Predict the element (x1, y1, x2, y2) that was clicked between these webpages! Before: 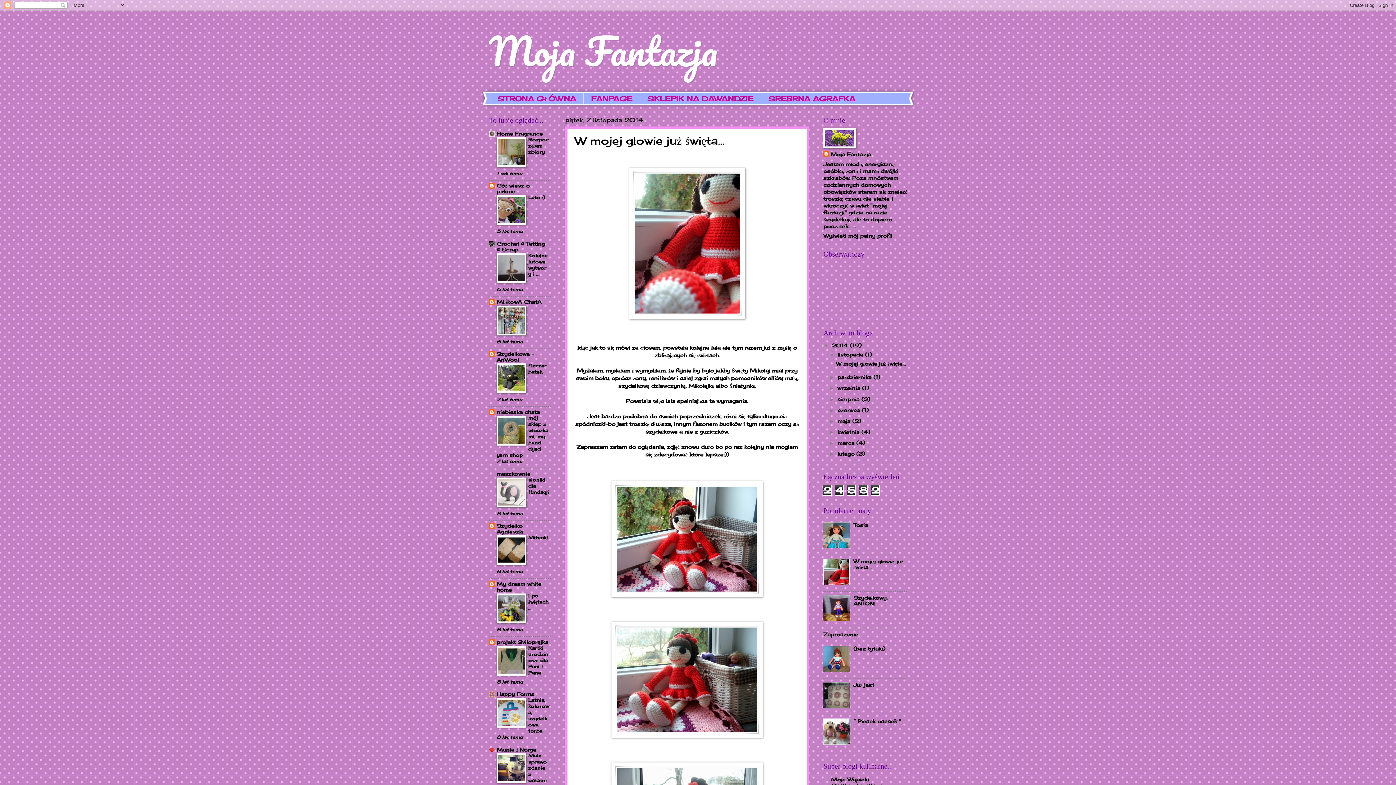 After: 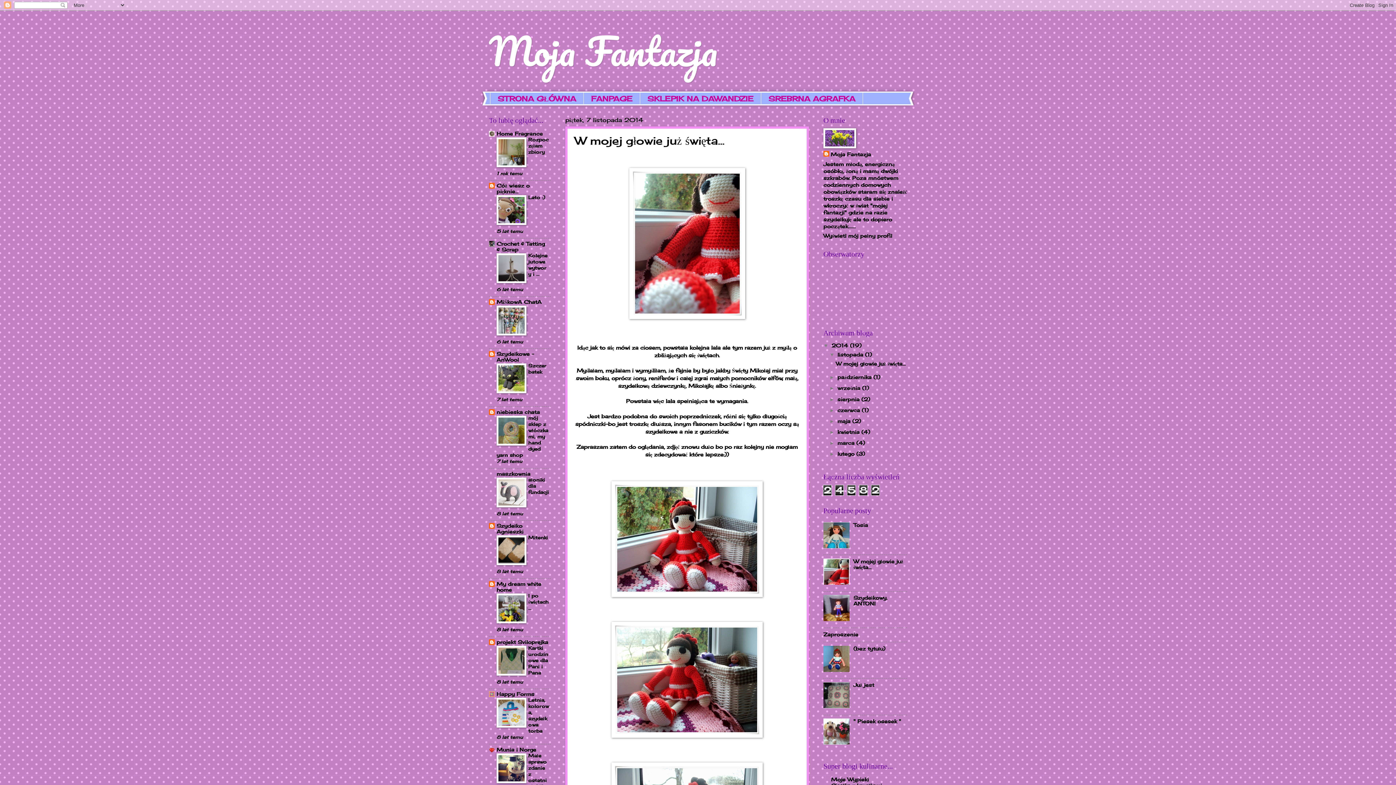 Action: bbox: (496, 502, 526, 508)